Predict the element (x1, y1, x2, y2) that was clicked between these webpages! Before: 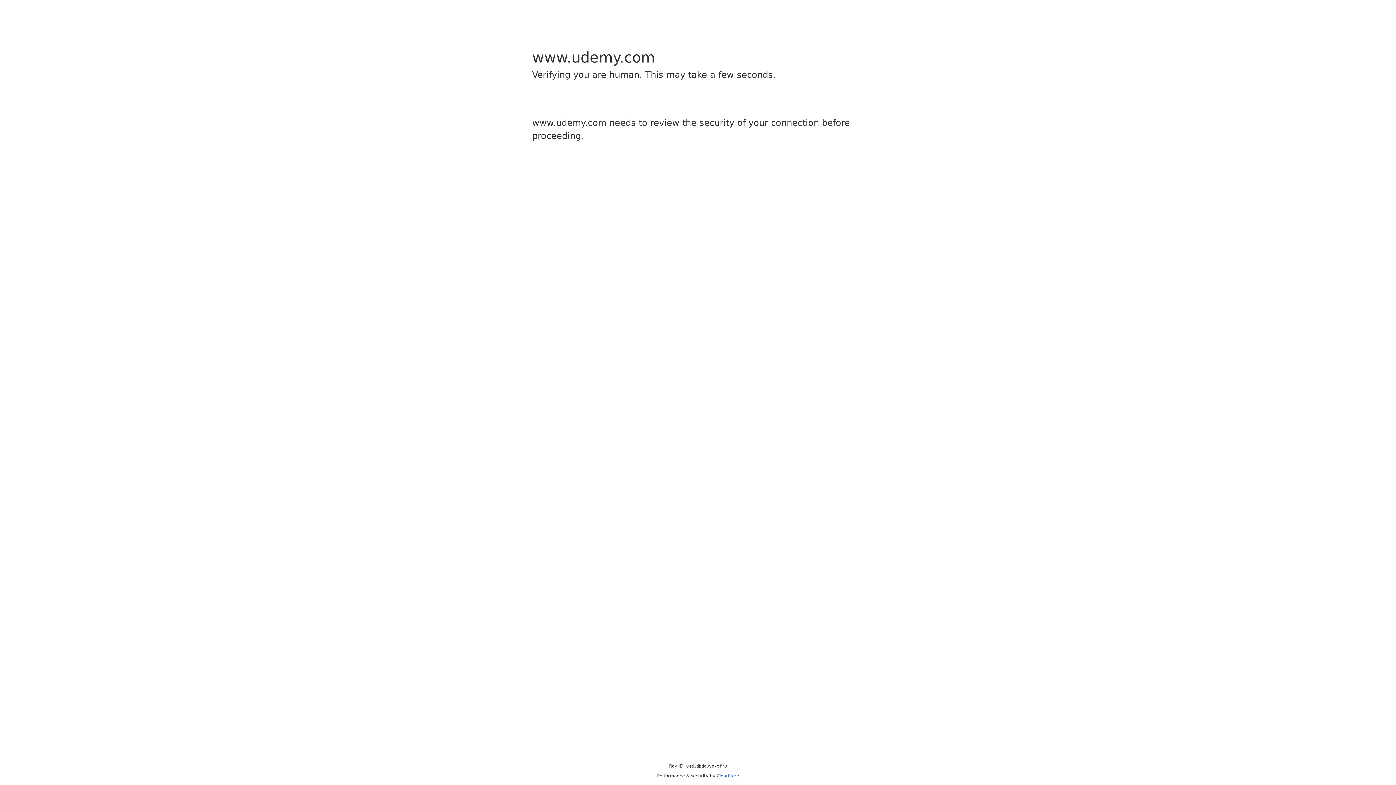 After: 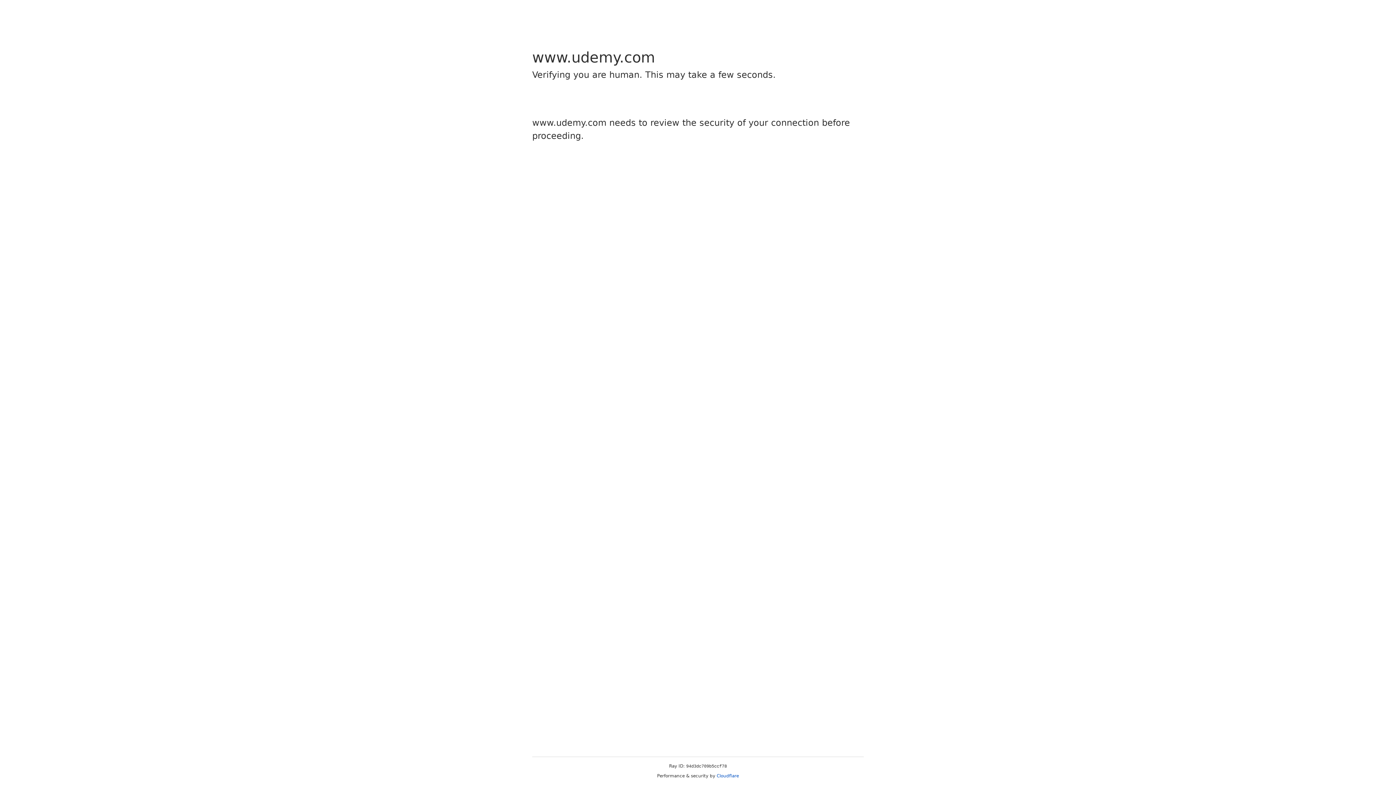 Action: bbox: (716, 773, 739, 778) label: Cloudflare